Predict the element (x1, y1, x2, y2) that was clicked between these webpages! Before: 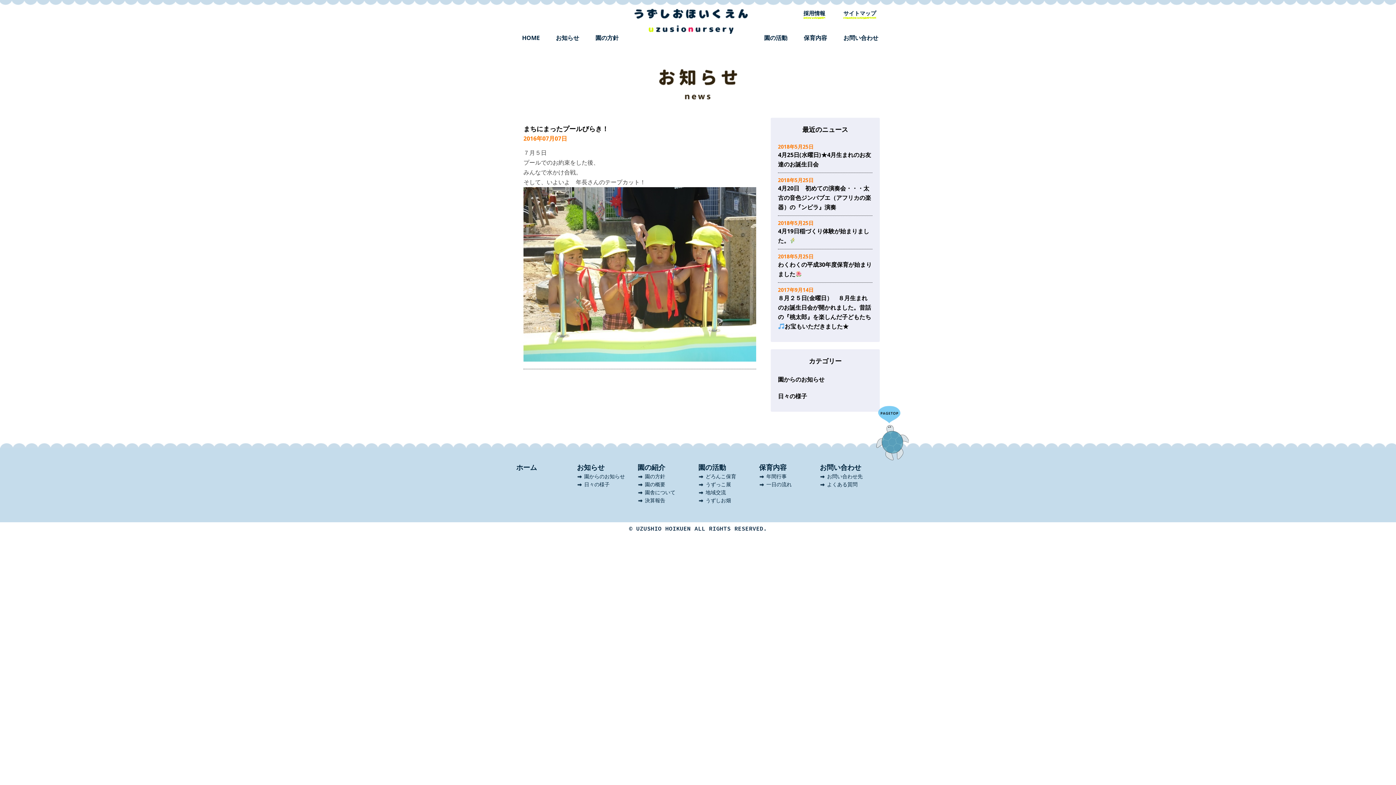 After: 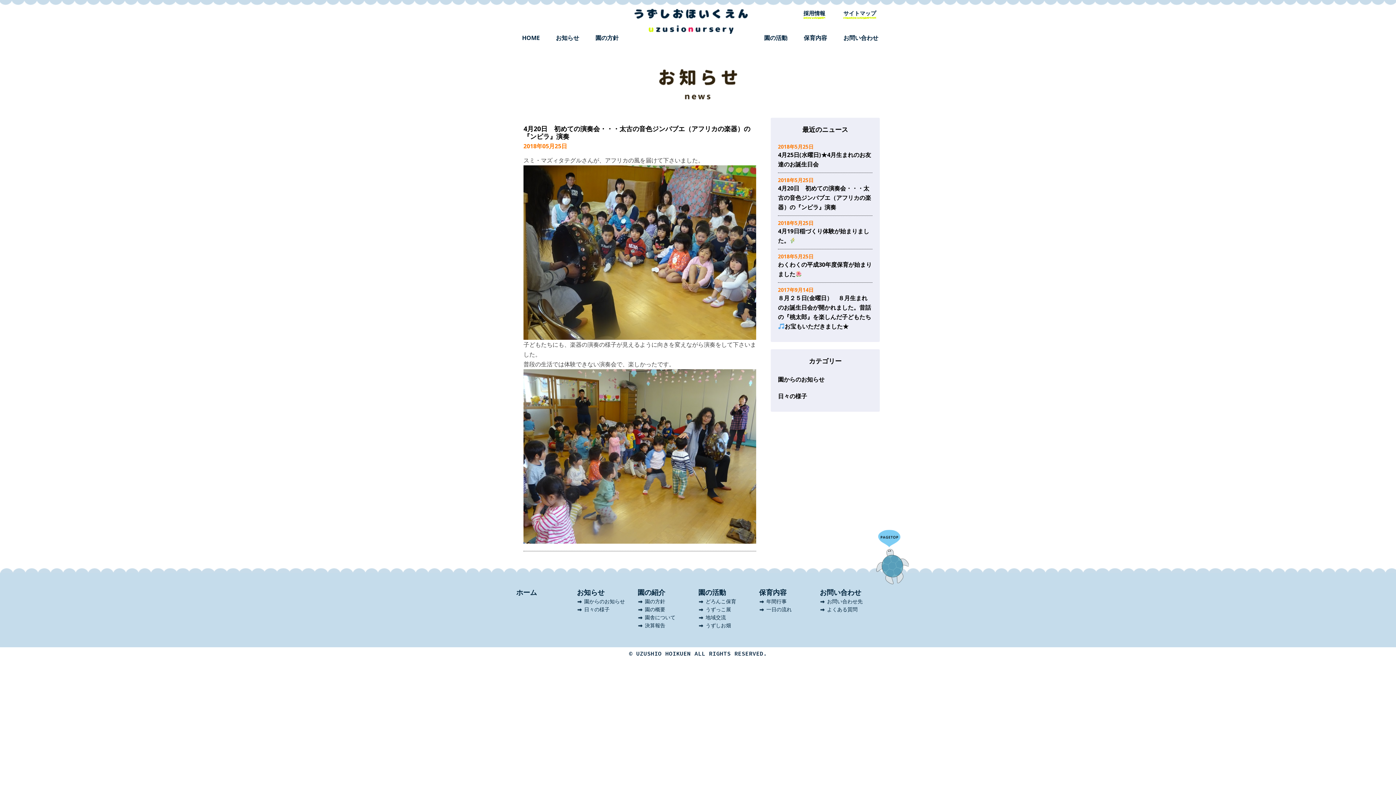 Action: label: 4月20日　初めての演奏会・・・太古の音色ジンバブエ（アフリカの楽器）の『ンビラ』演奏 bbox: (778, 184, 871, 211)